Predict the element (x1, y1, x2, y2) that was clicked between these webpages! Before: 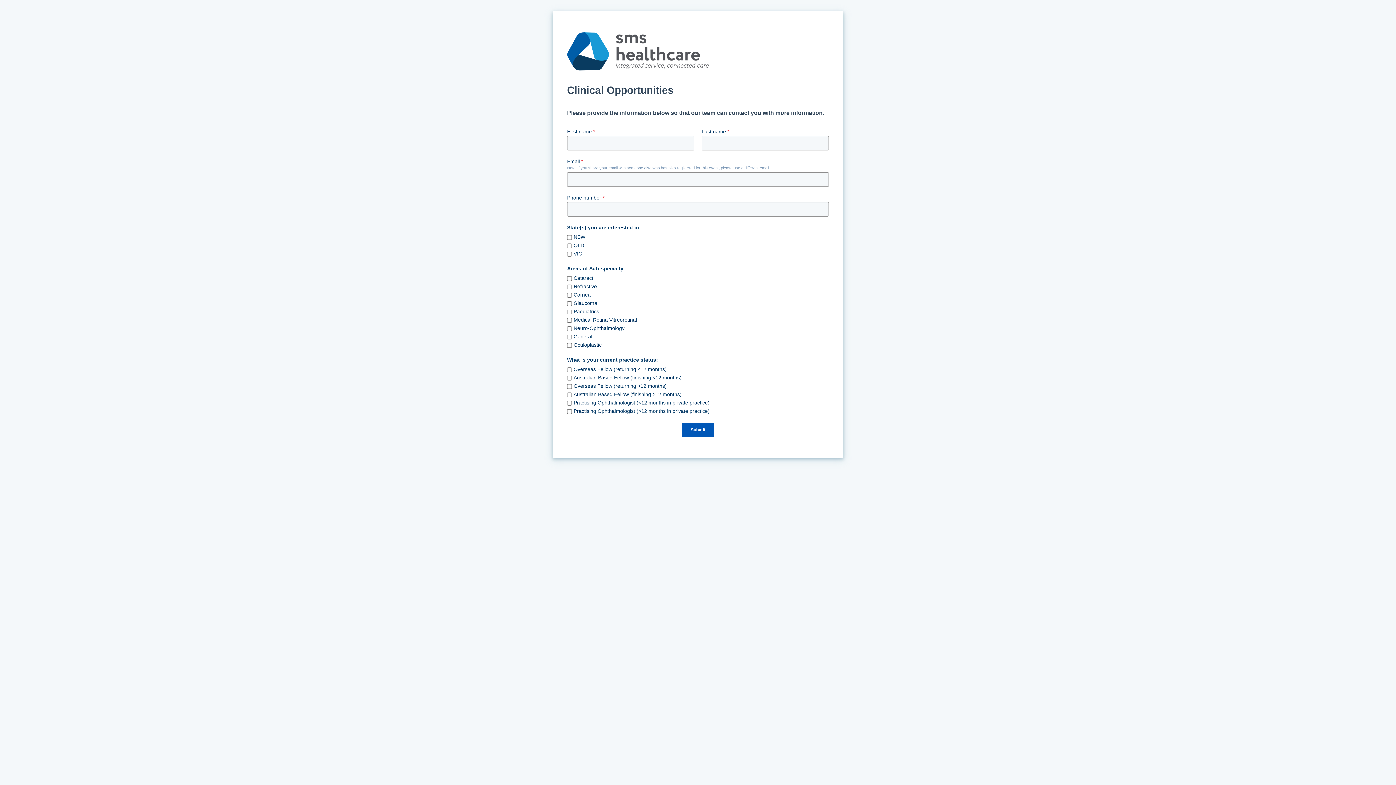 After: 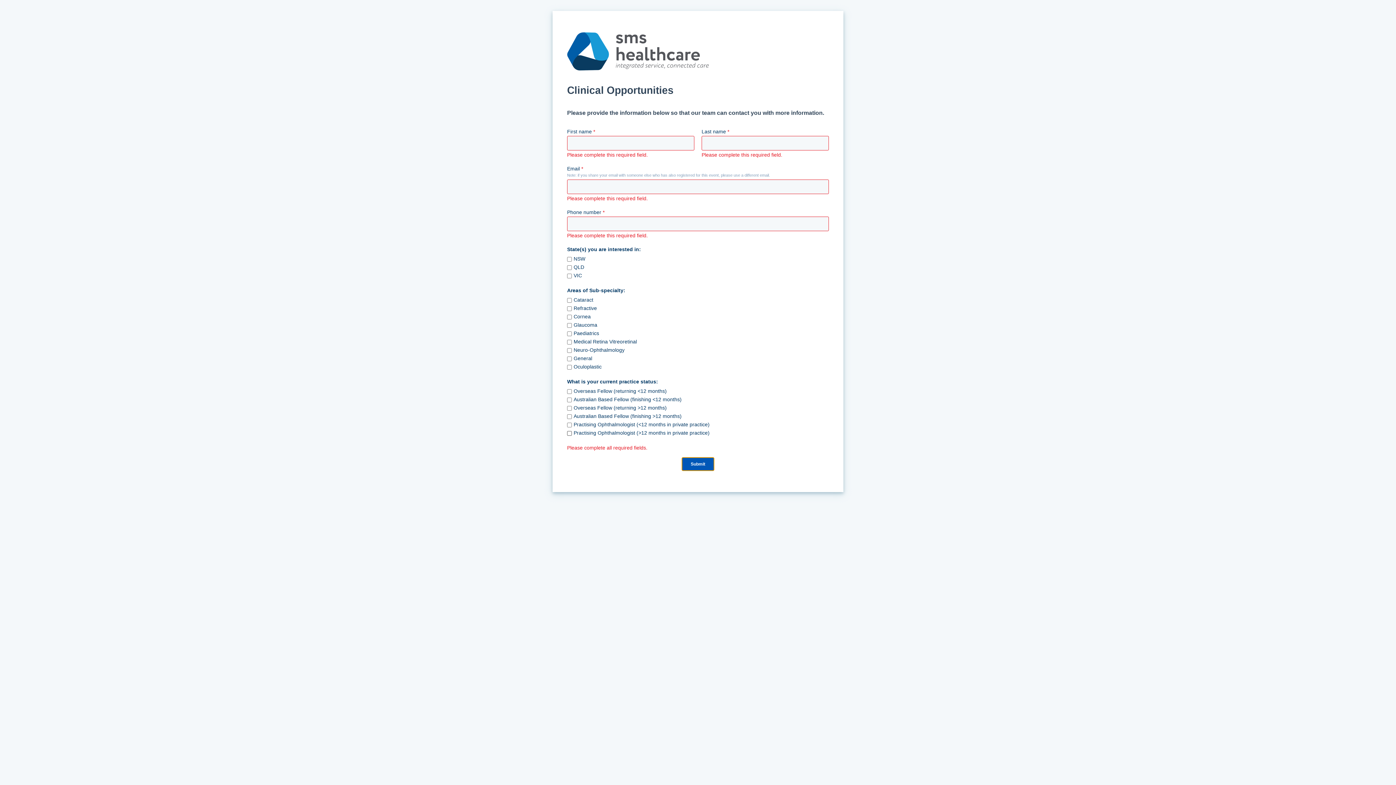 Action: label: Submit bbox: (681, 423, 714, 436)